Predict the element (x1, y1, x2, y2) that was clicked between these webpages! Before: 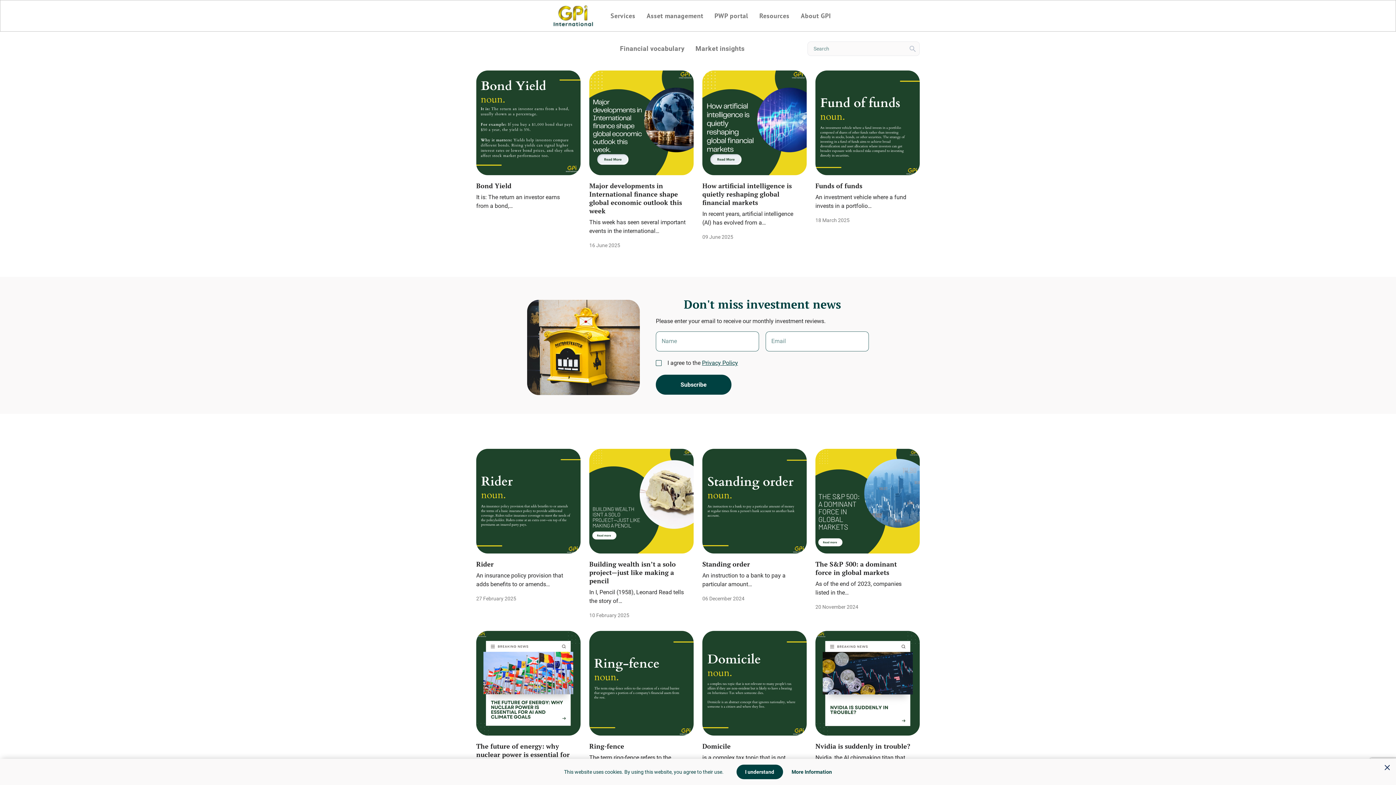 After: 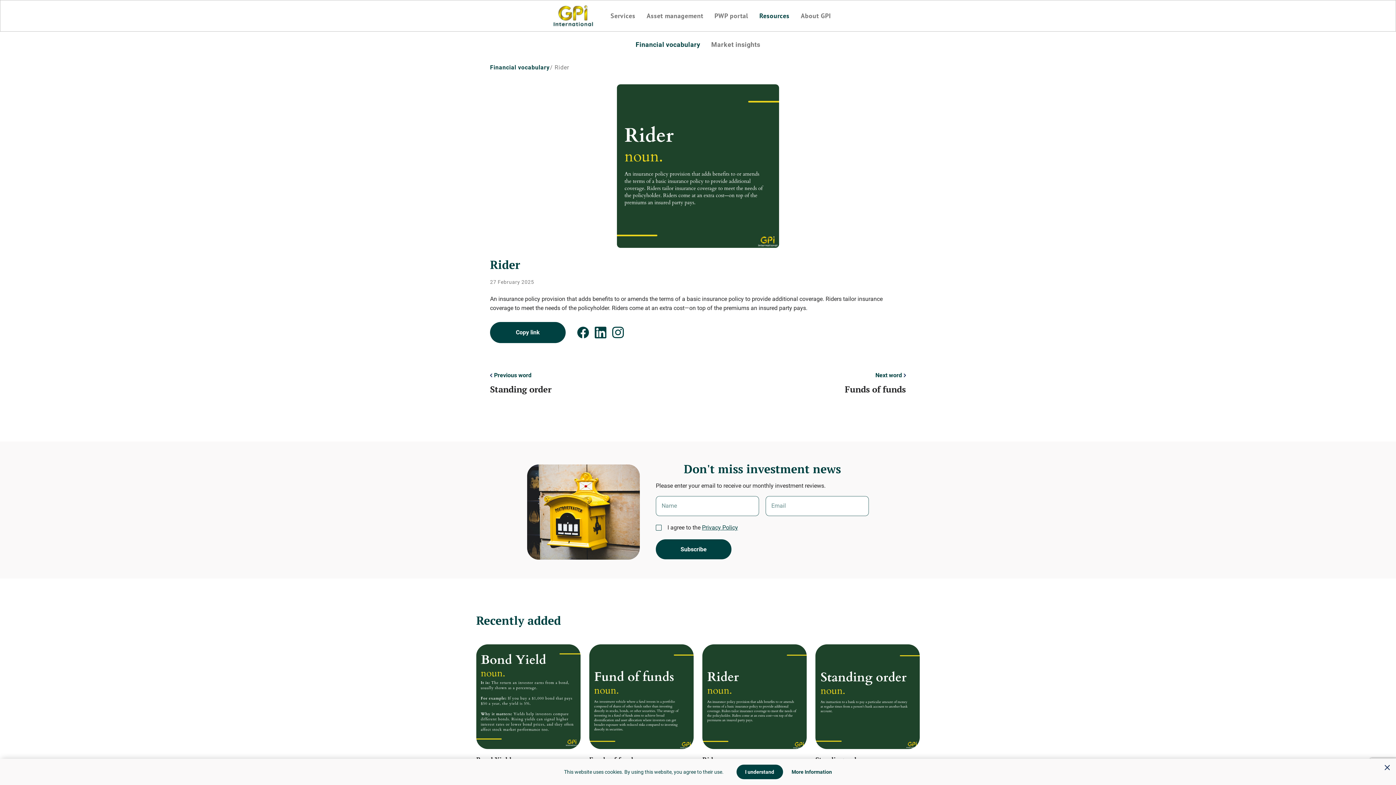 Action: bbox: (476, 497, 580, 504)